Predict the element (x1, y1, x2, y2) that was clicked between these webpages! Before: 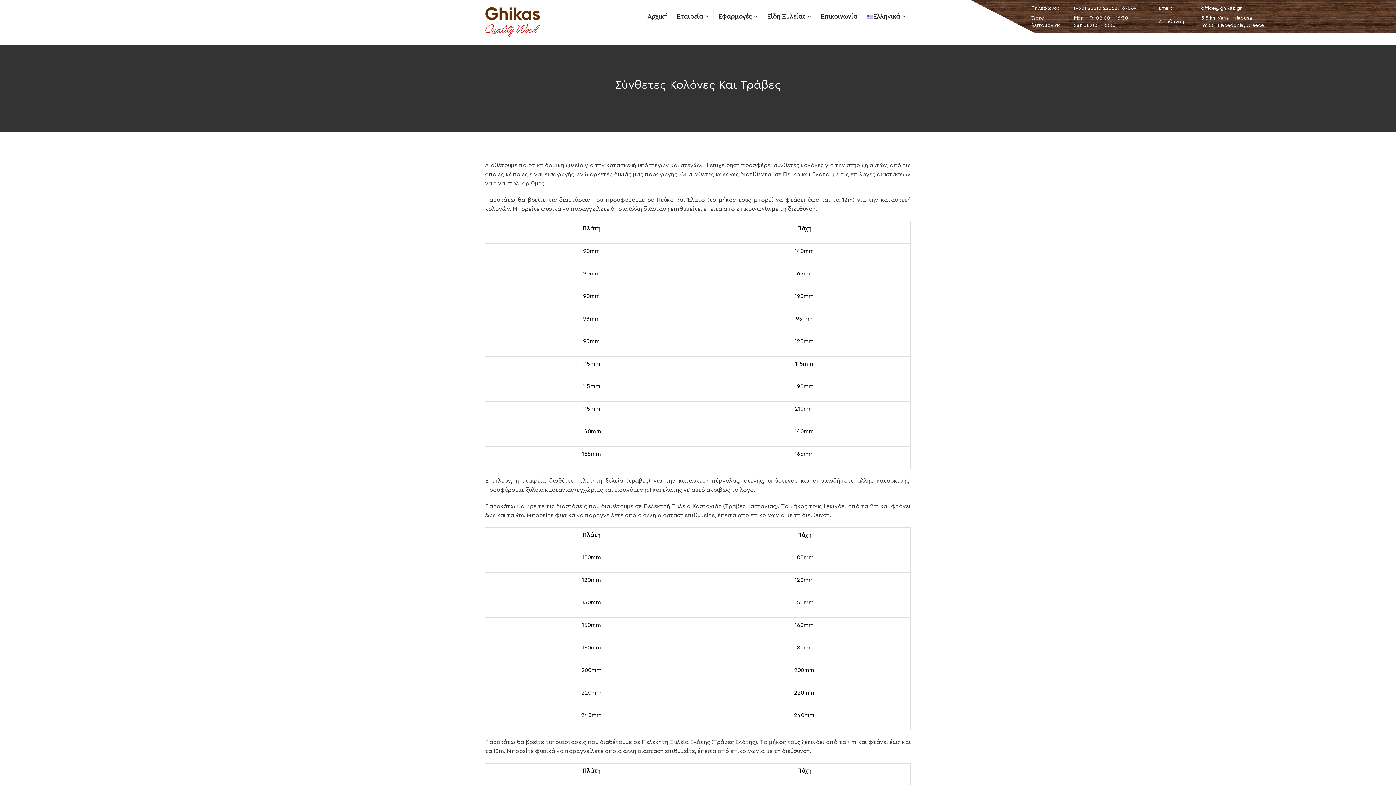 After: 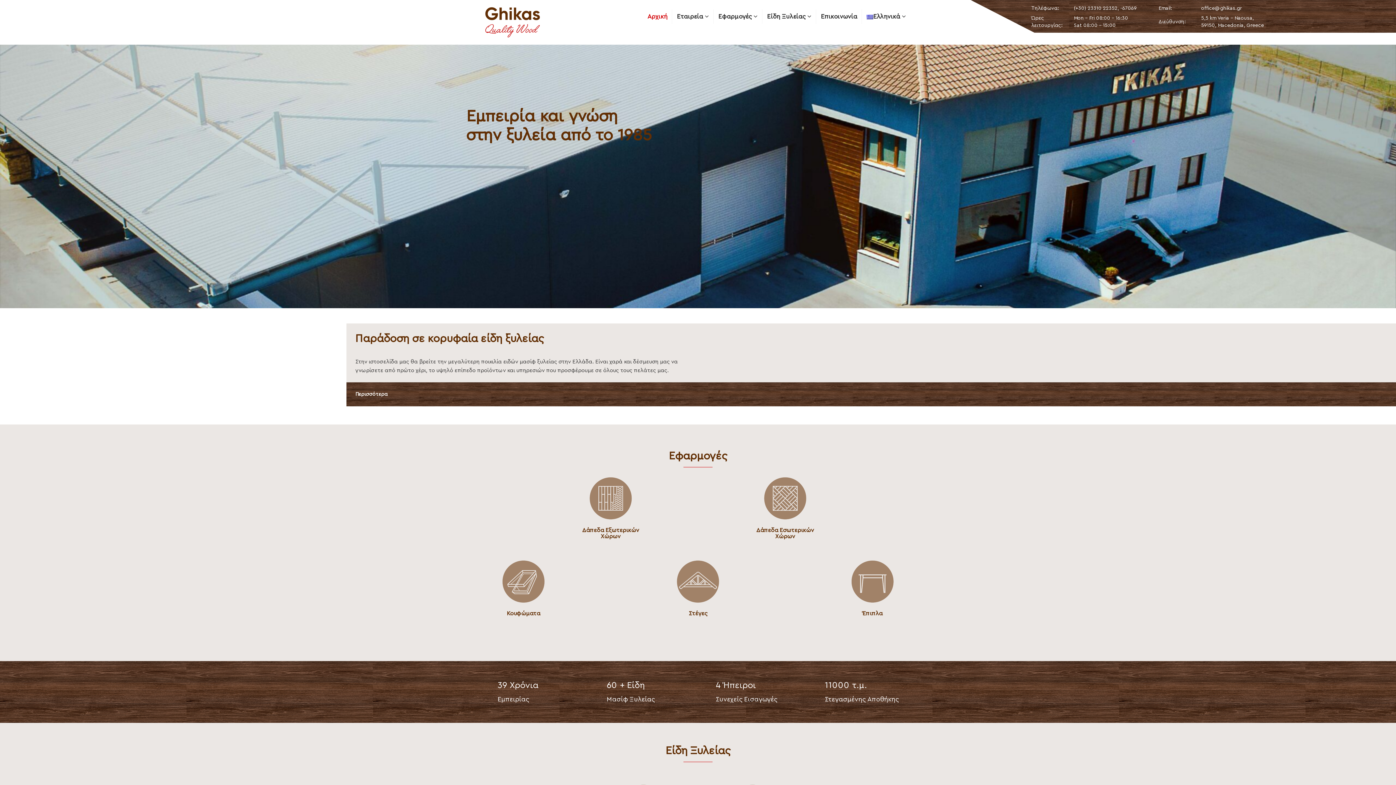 Action: label: Αρχική bbox: (642, 0, 672, 33)